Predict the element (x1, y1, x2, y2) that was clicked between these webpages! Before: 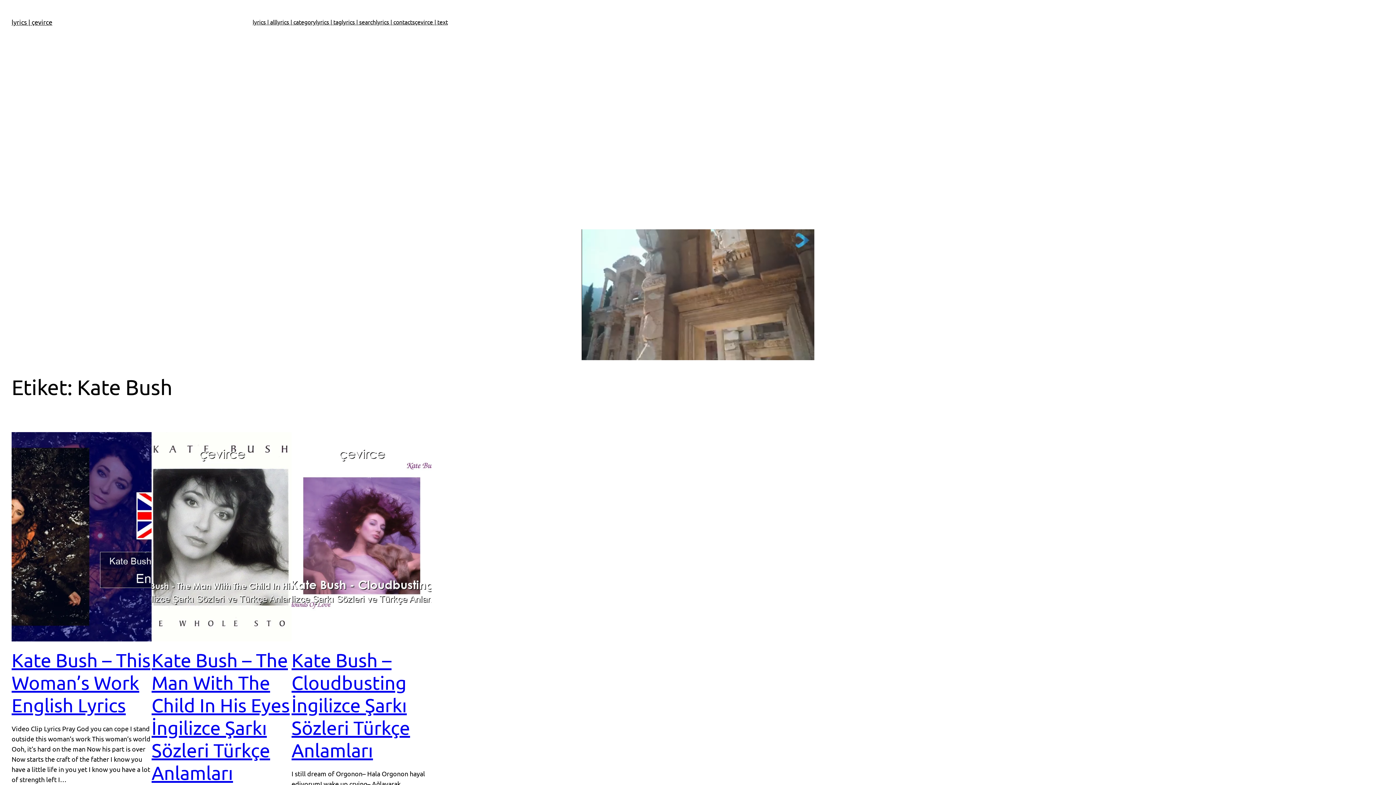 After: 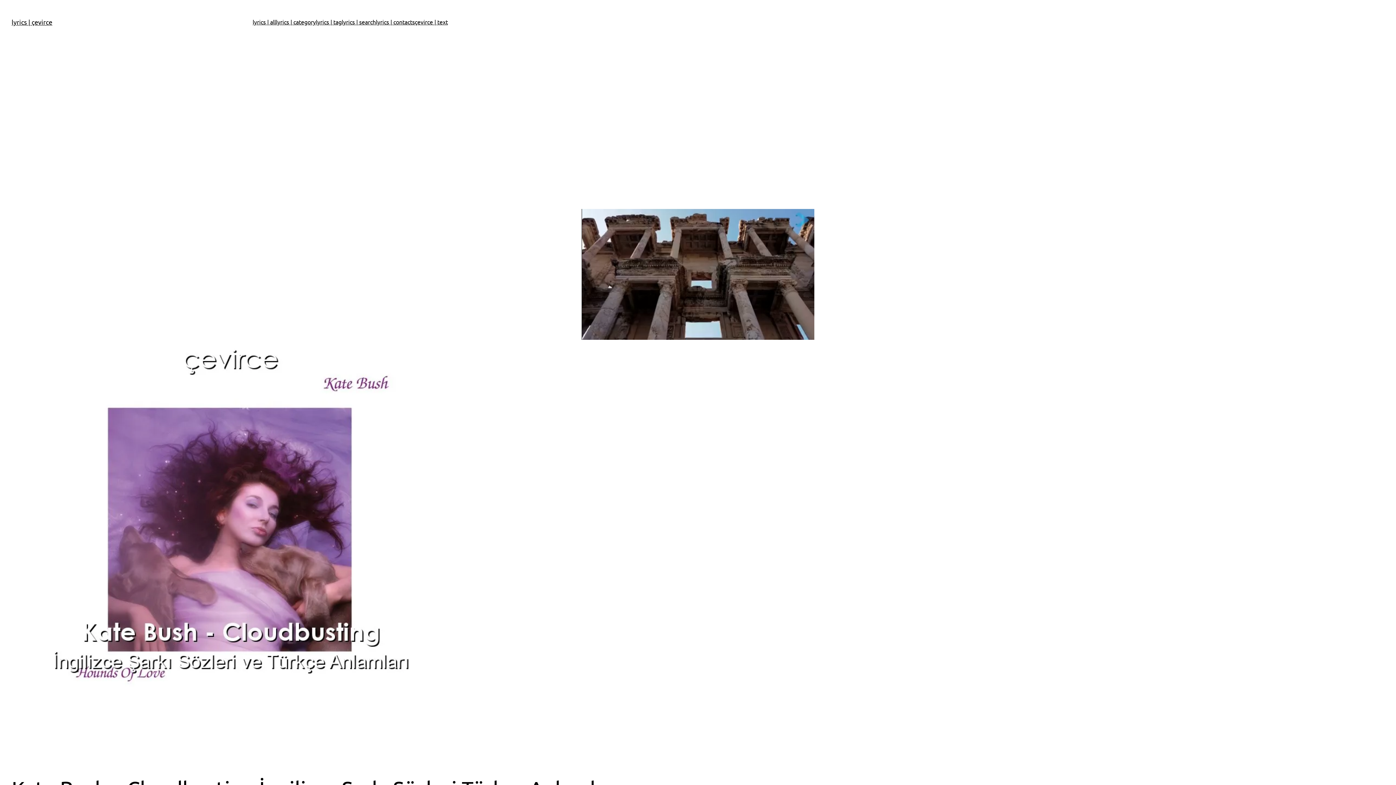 Action: bbox: (291, 432, 431, 641)